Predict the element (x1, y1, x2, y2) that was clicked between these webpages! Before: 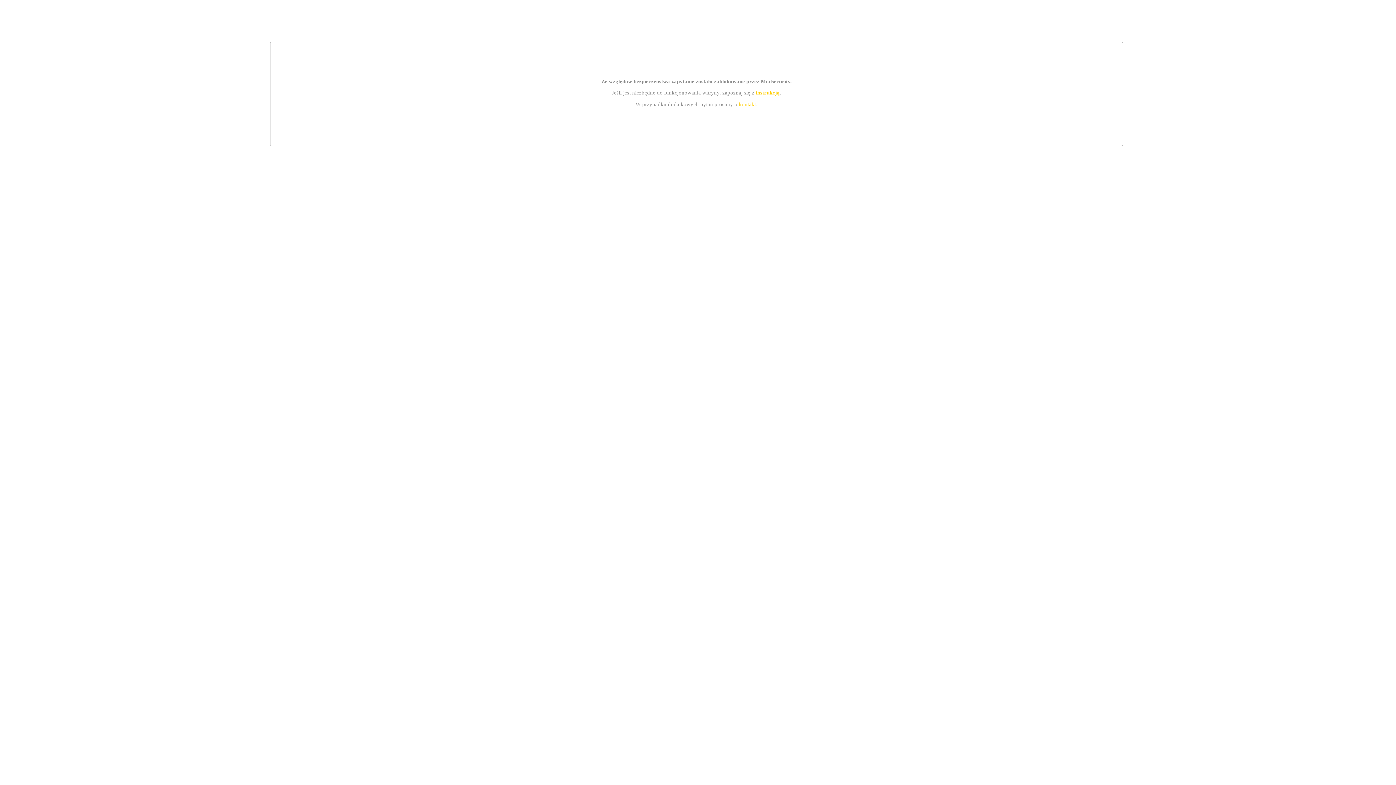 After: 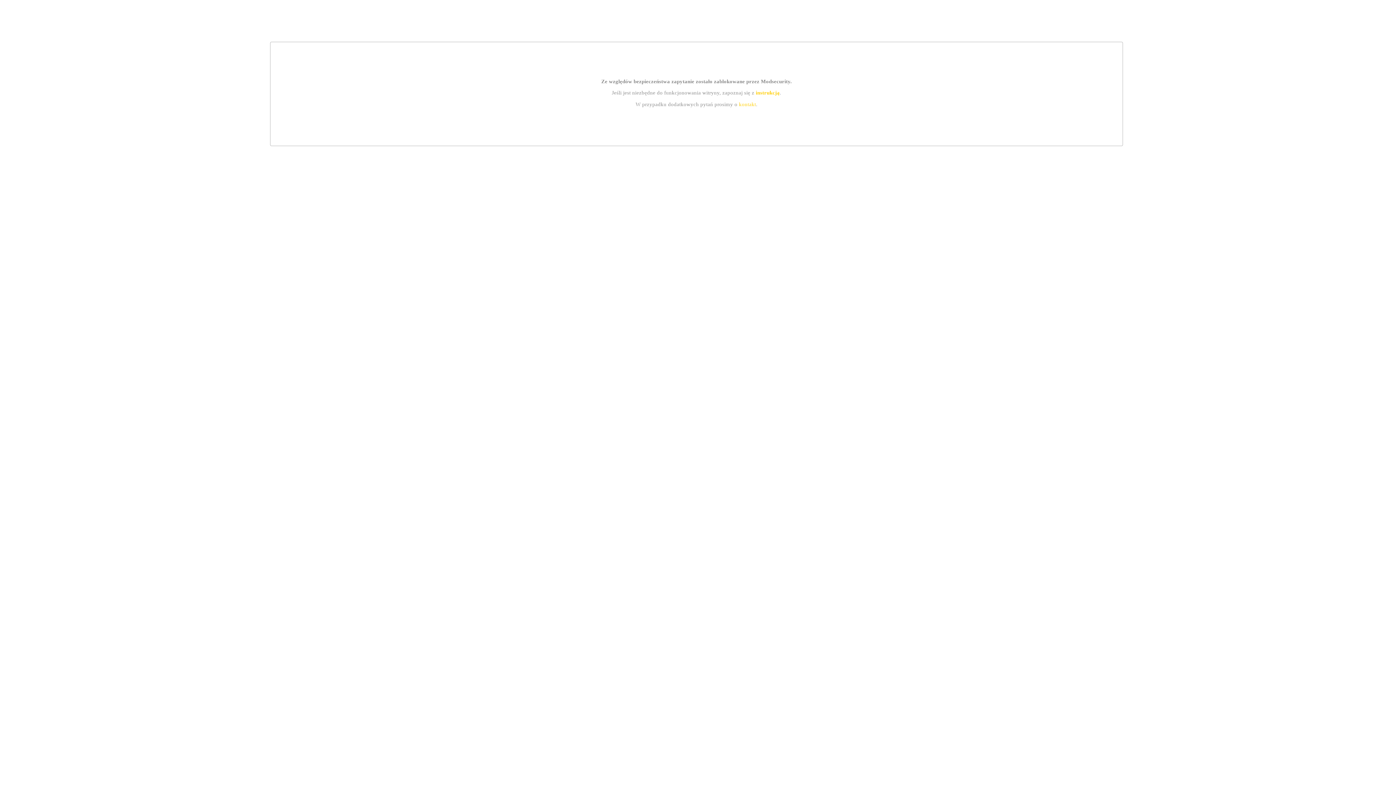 Action: bbox: (755, 89, 779, 95) label: instrukcją